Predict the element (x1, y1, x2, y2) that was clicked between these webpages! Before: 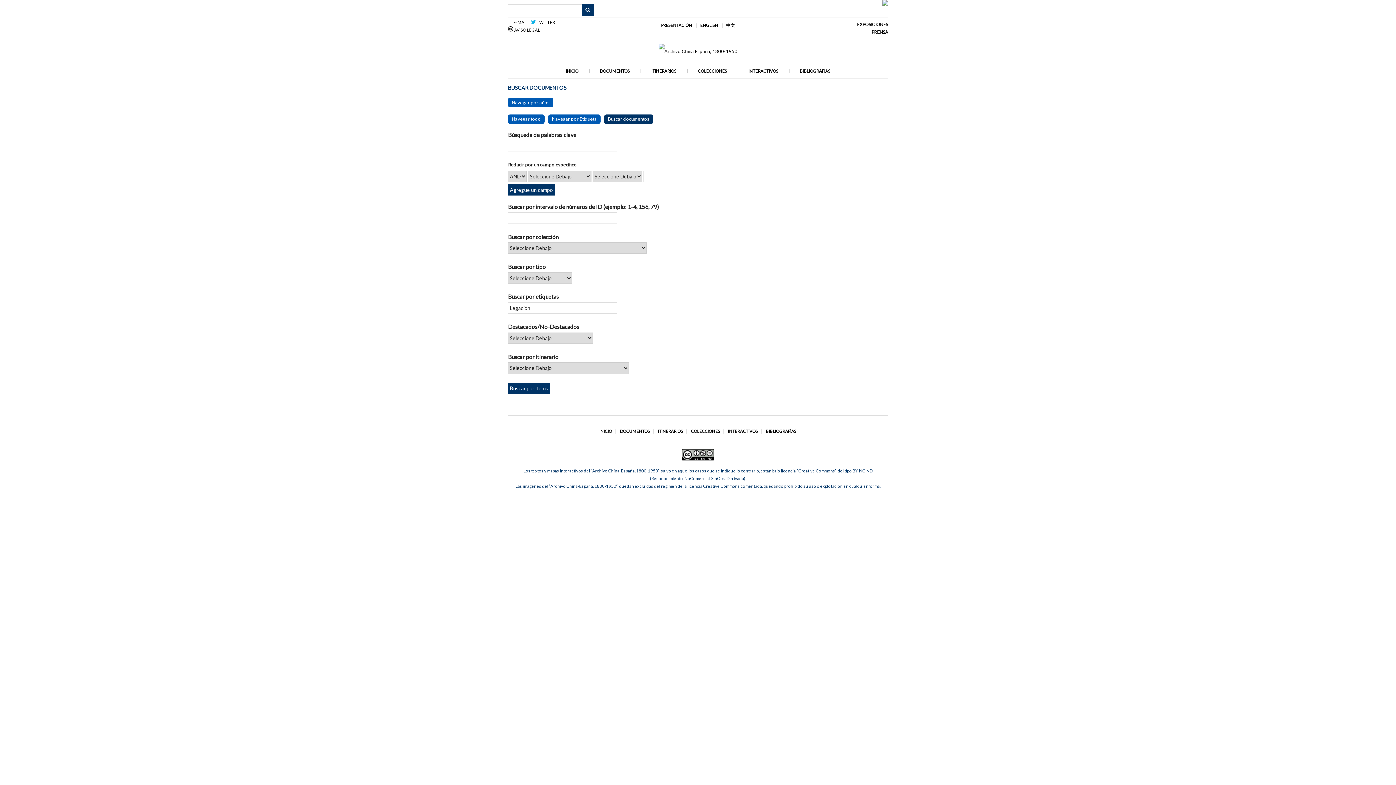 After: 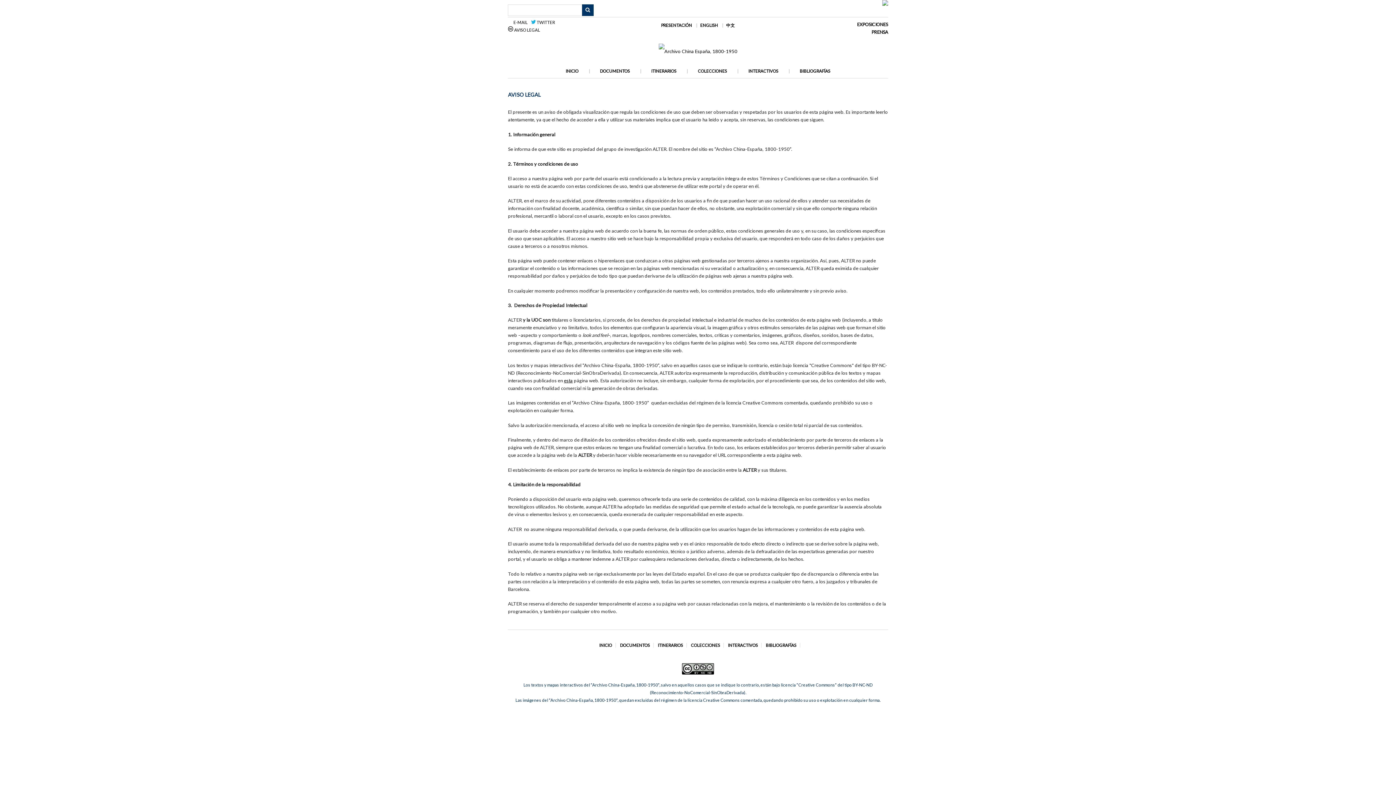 Action: label: Los textos y mapas interactivos del “Archivo China-España, 1800-1950”, salvo en aquellos casos que se indique lo contrario, están bajo licencia “Creative Commons” del tipo BY-NC-ND (Reconocimiento-NoComercial-SinObraDerivada).
Las imágenes del “Archivo China-España, 1800-1950”, quedan excluidas del régimen de la licencia Creative Commons comentada, quedando prohibido su uso o explotación en cualquier forma. bbox: (515, 468, 880, 488)